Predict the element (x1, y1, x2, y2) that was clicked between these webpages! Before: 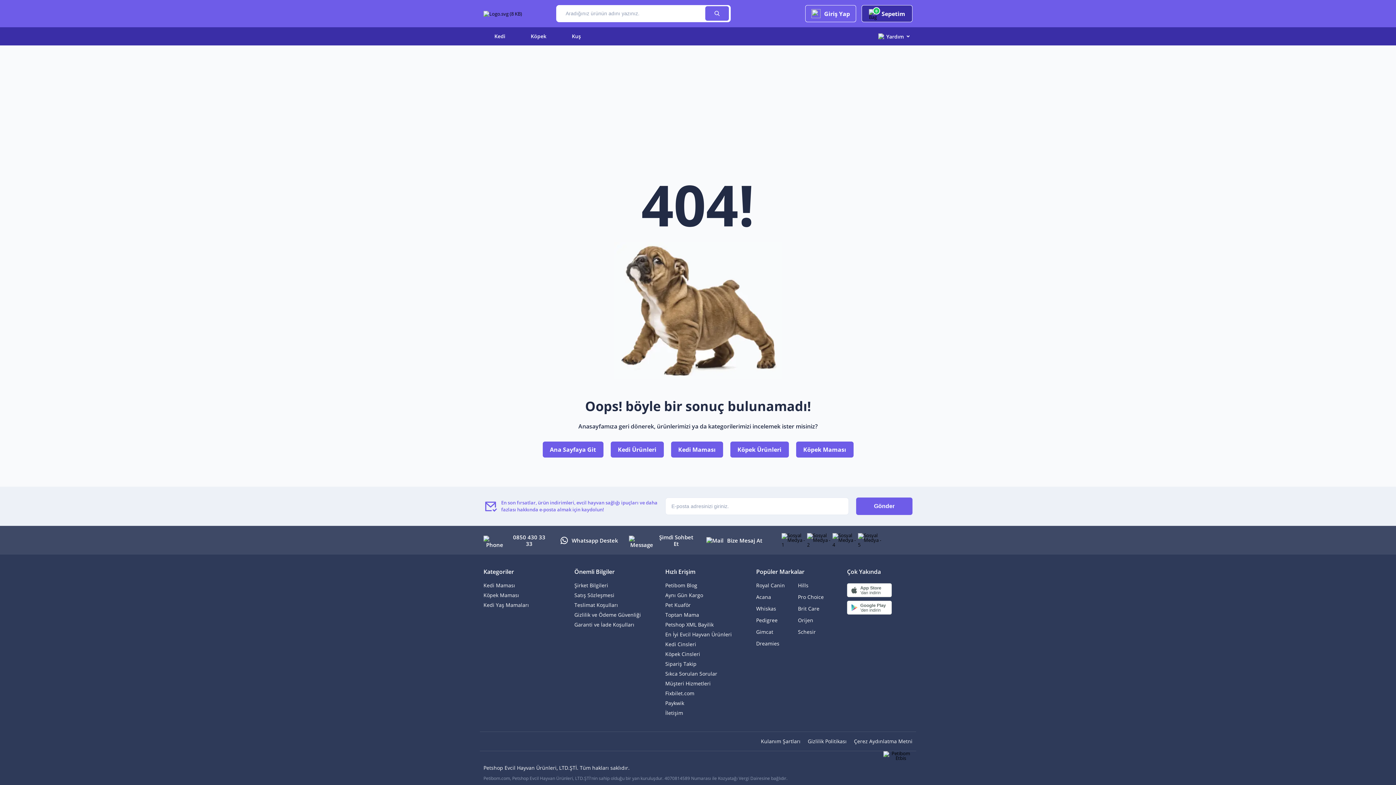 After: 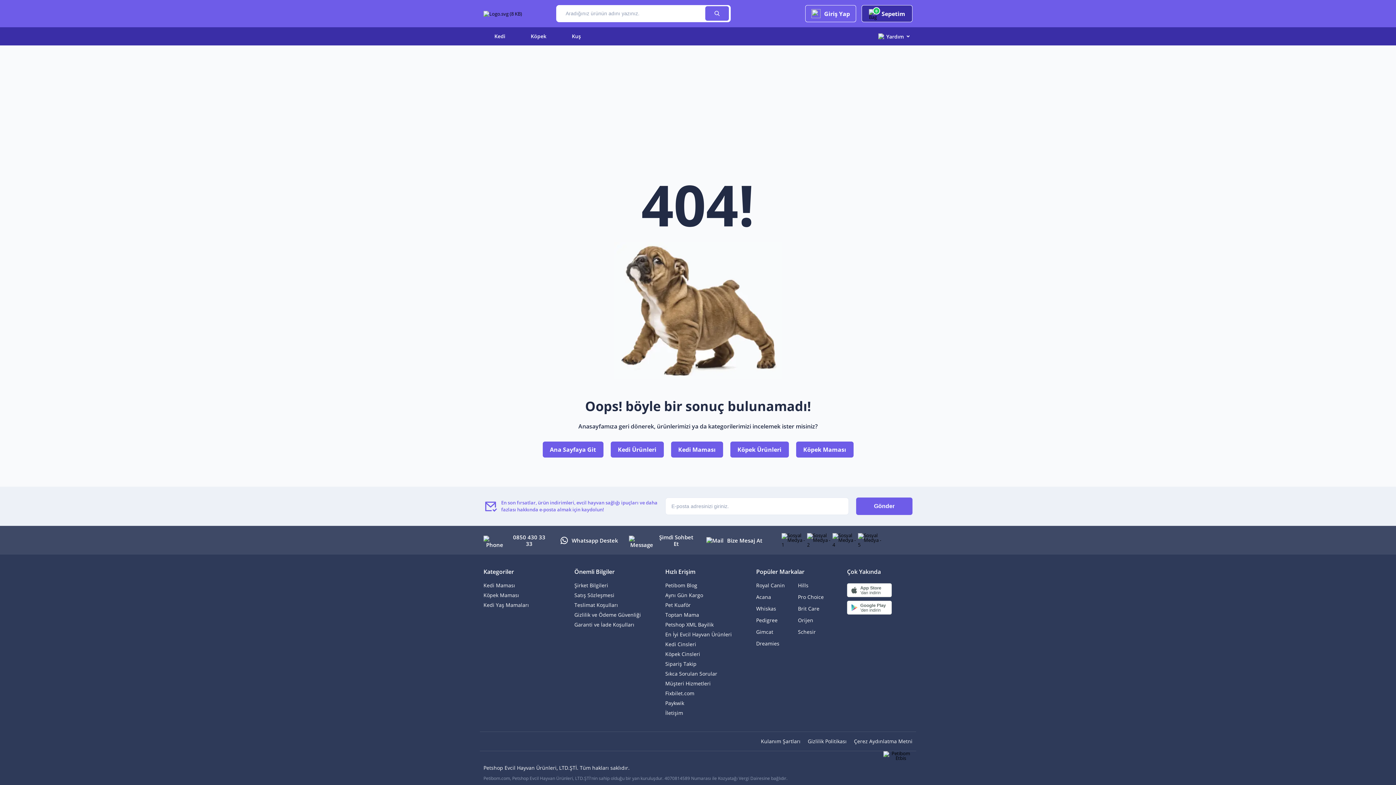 Action: bbox: (858, 541, 883, 548)